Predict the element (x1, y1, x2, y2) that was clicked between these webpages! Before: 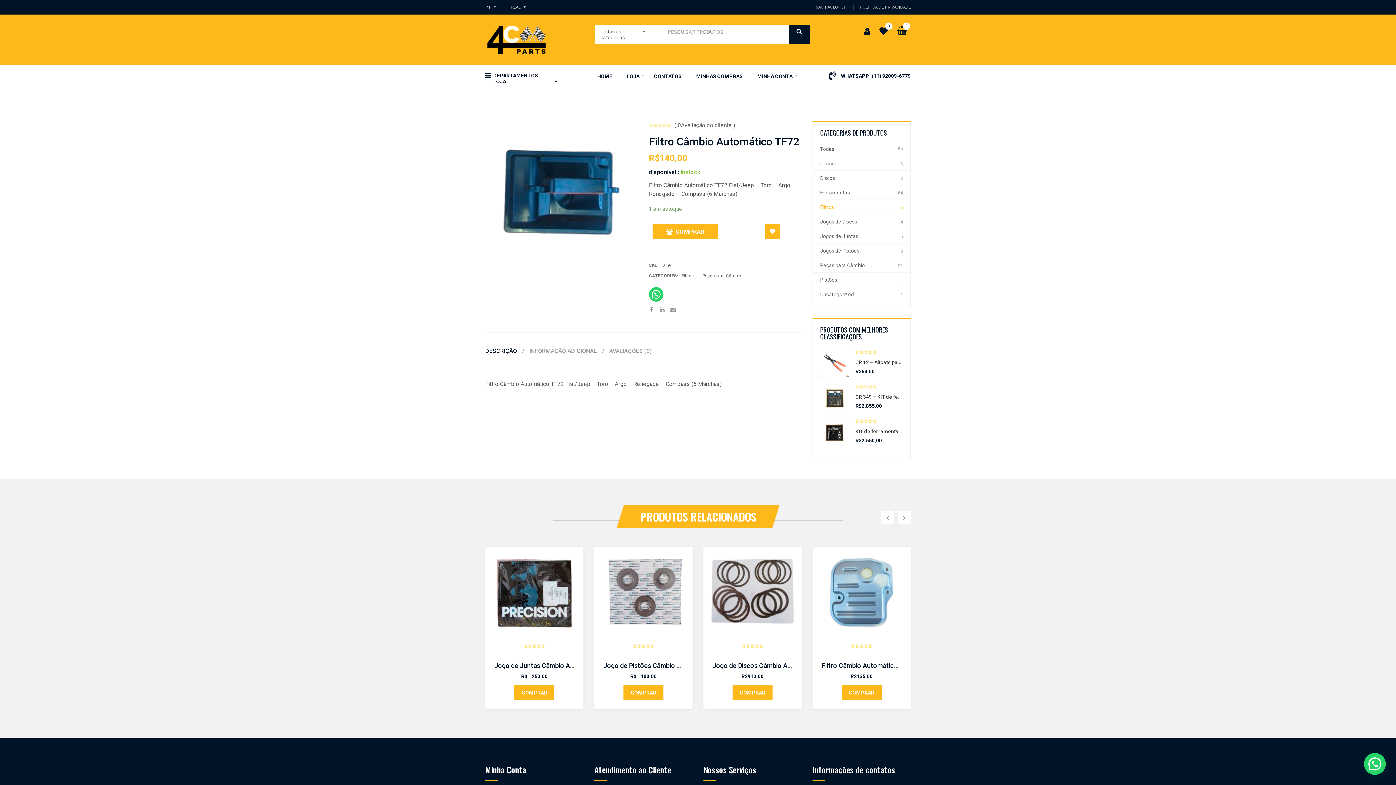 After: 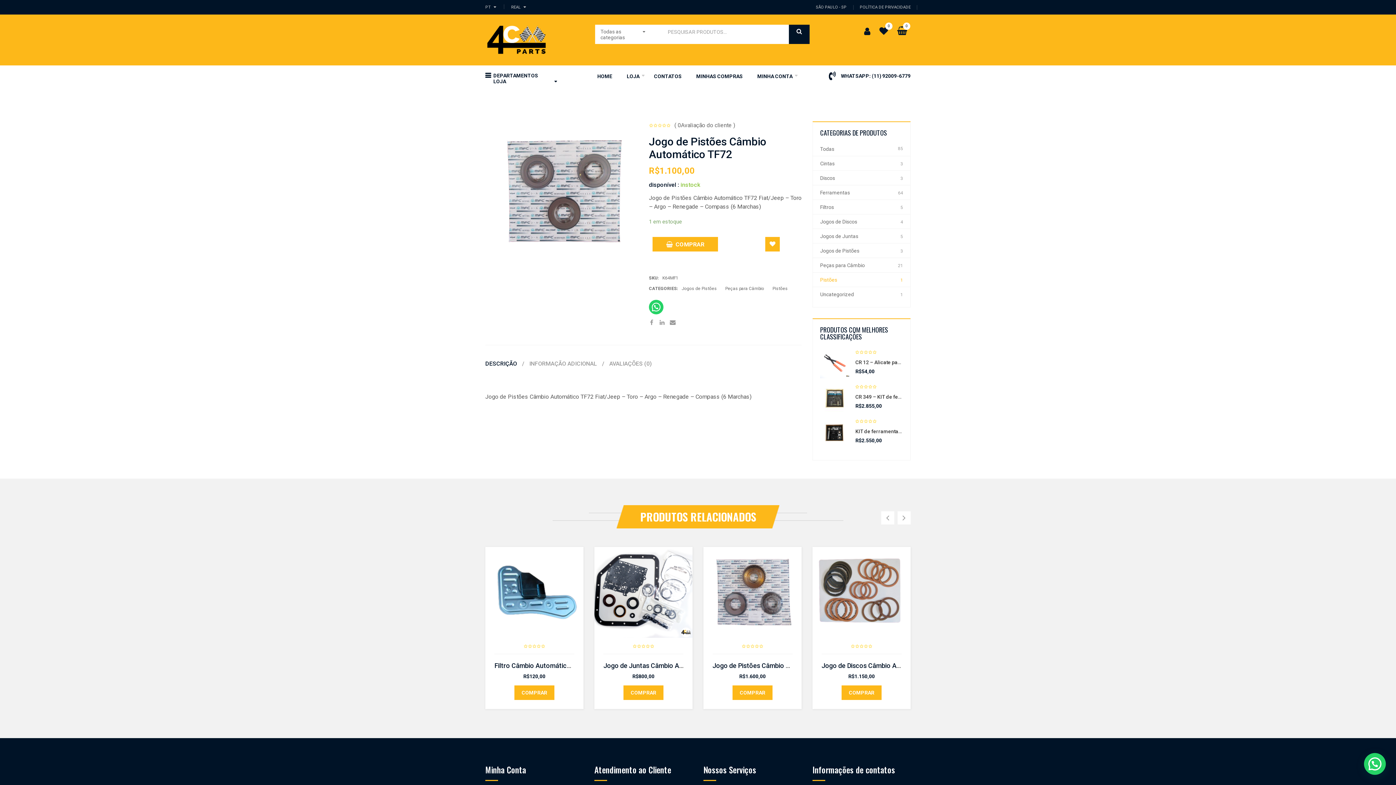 Action: bbox: (603, 662, 728, 669) label: Jogo de Pistões Câmbio Automático TF72